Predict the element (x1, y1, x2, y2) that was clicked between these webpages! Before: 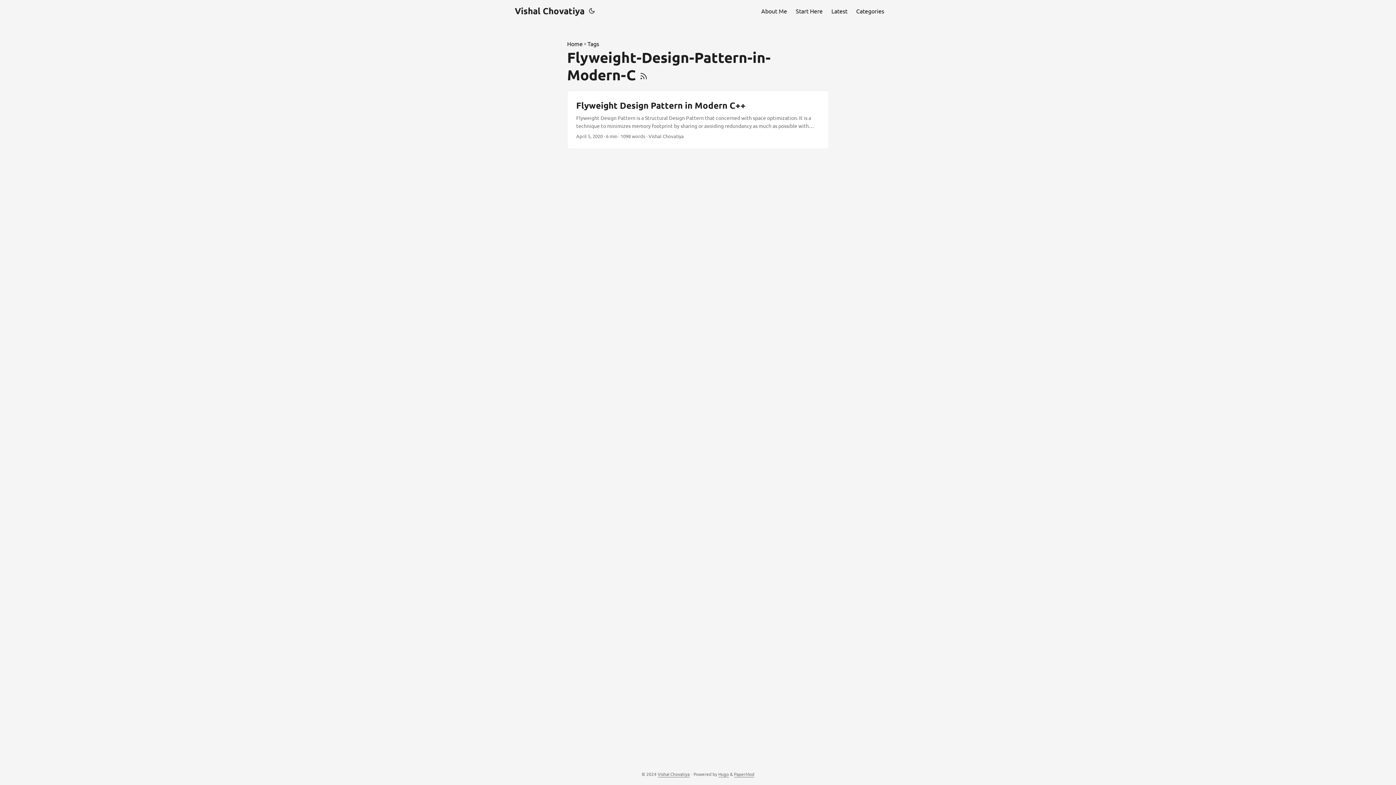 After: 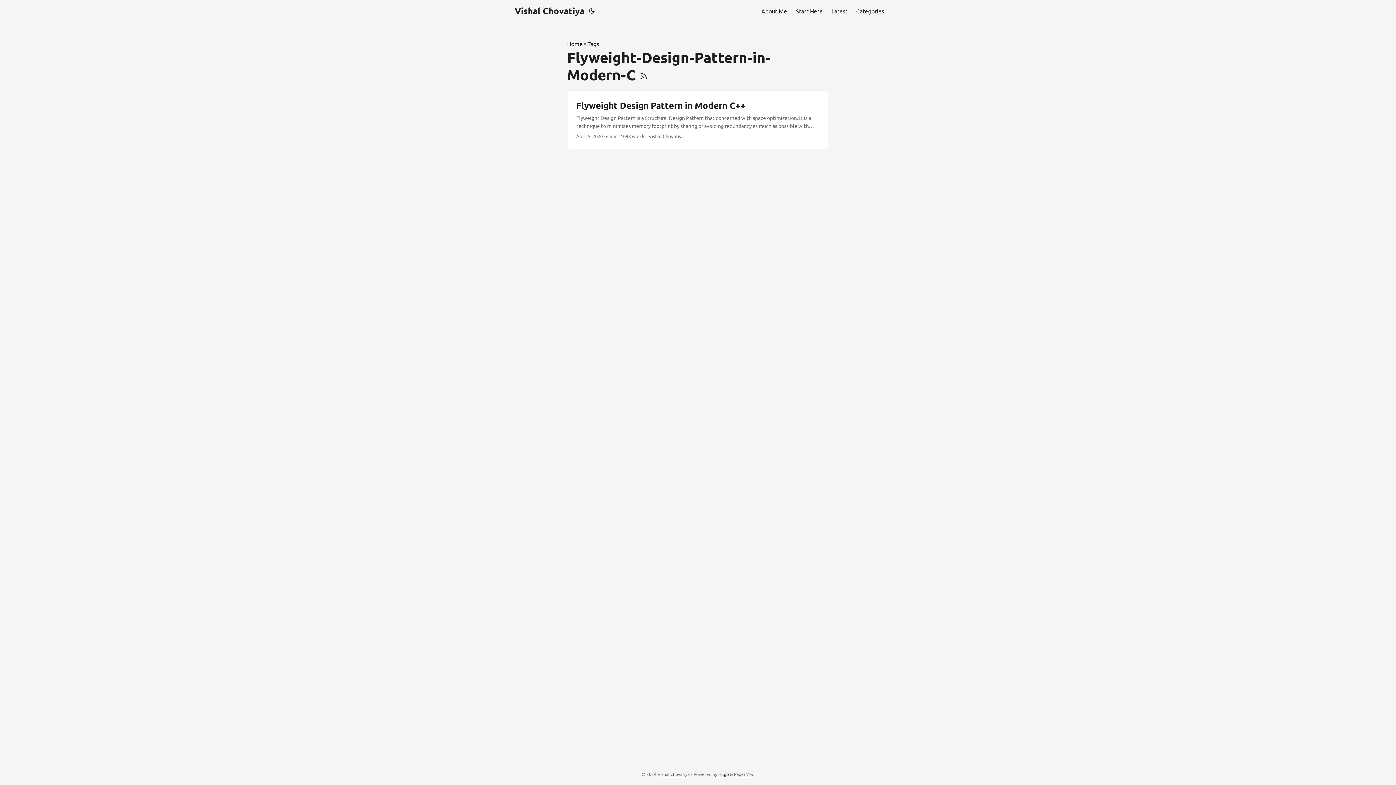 Action: label: Hugo bbox: (718, 771, 729, 777)